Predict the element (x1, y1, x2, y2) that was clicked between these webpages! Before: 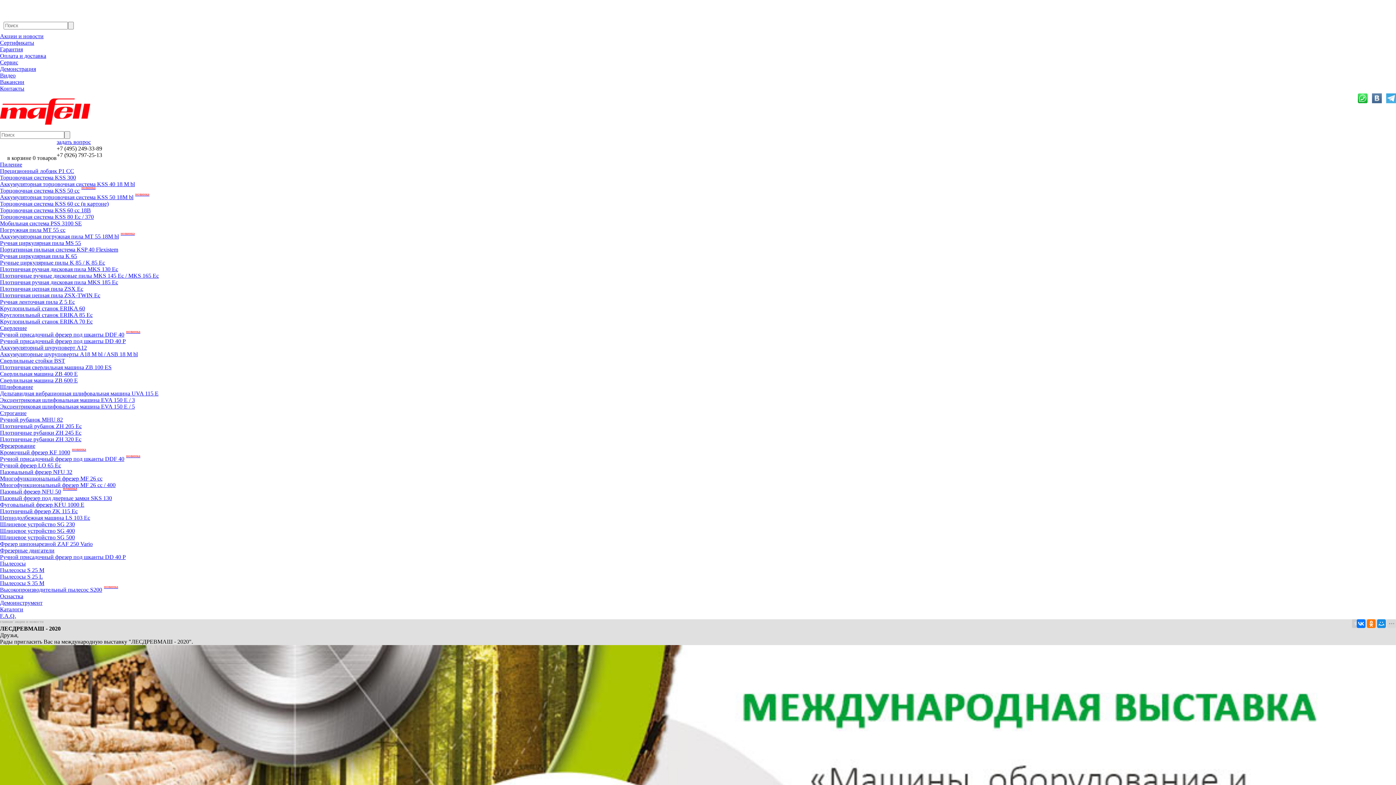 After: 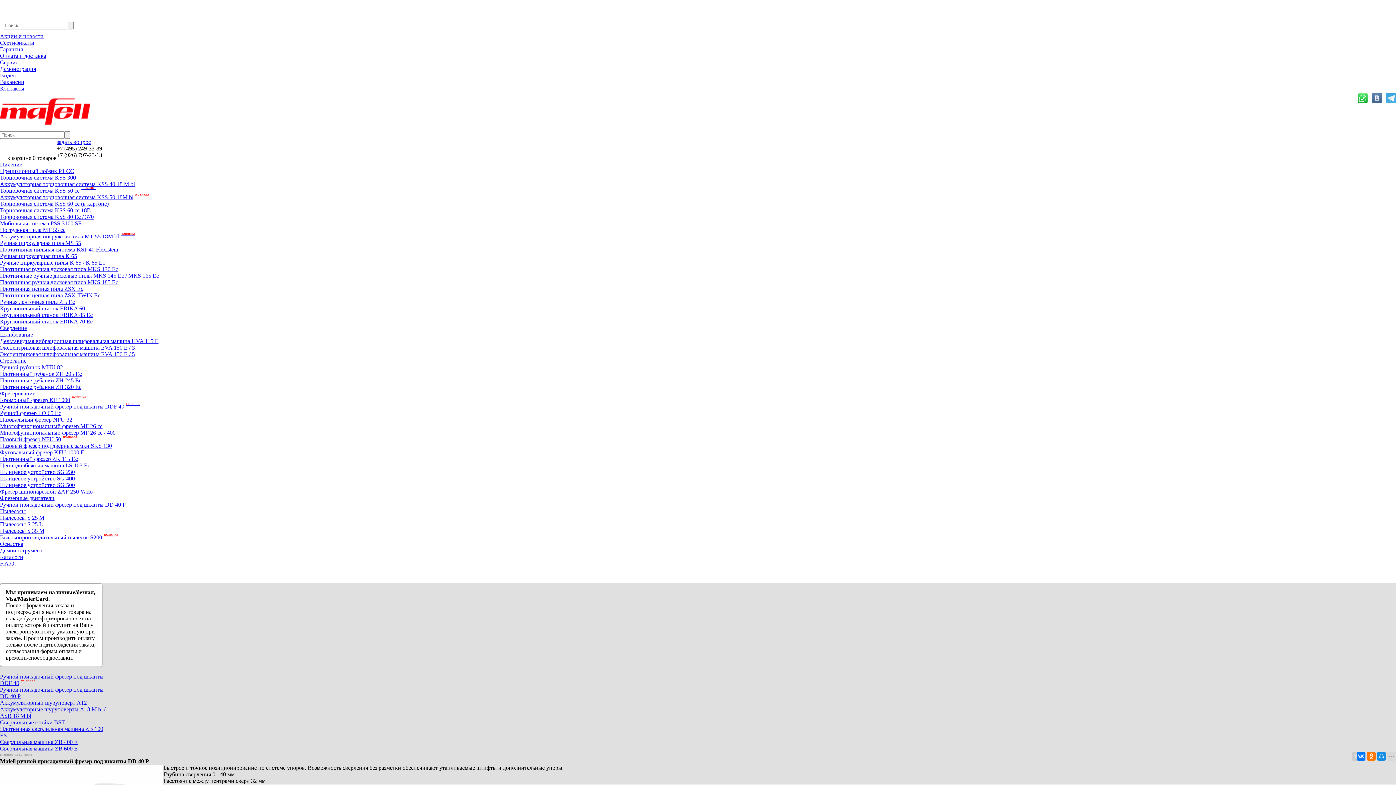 Action: label: Ручной присадочный фрезер под шканты DD 40 P bbox: (0, 554, 125, 560)